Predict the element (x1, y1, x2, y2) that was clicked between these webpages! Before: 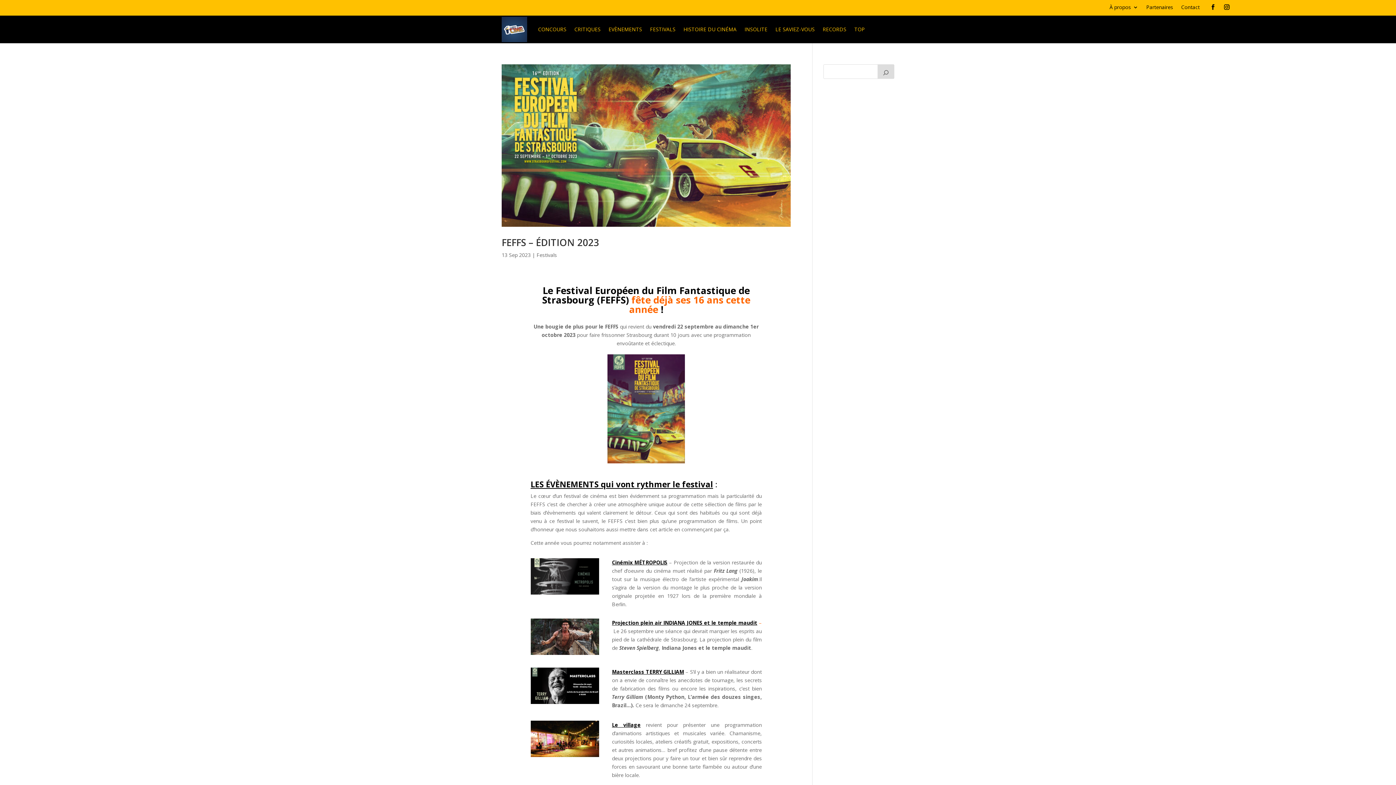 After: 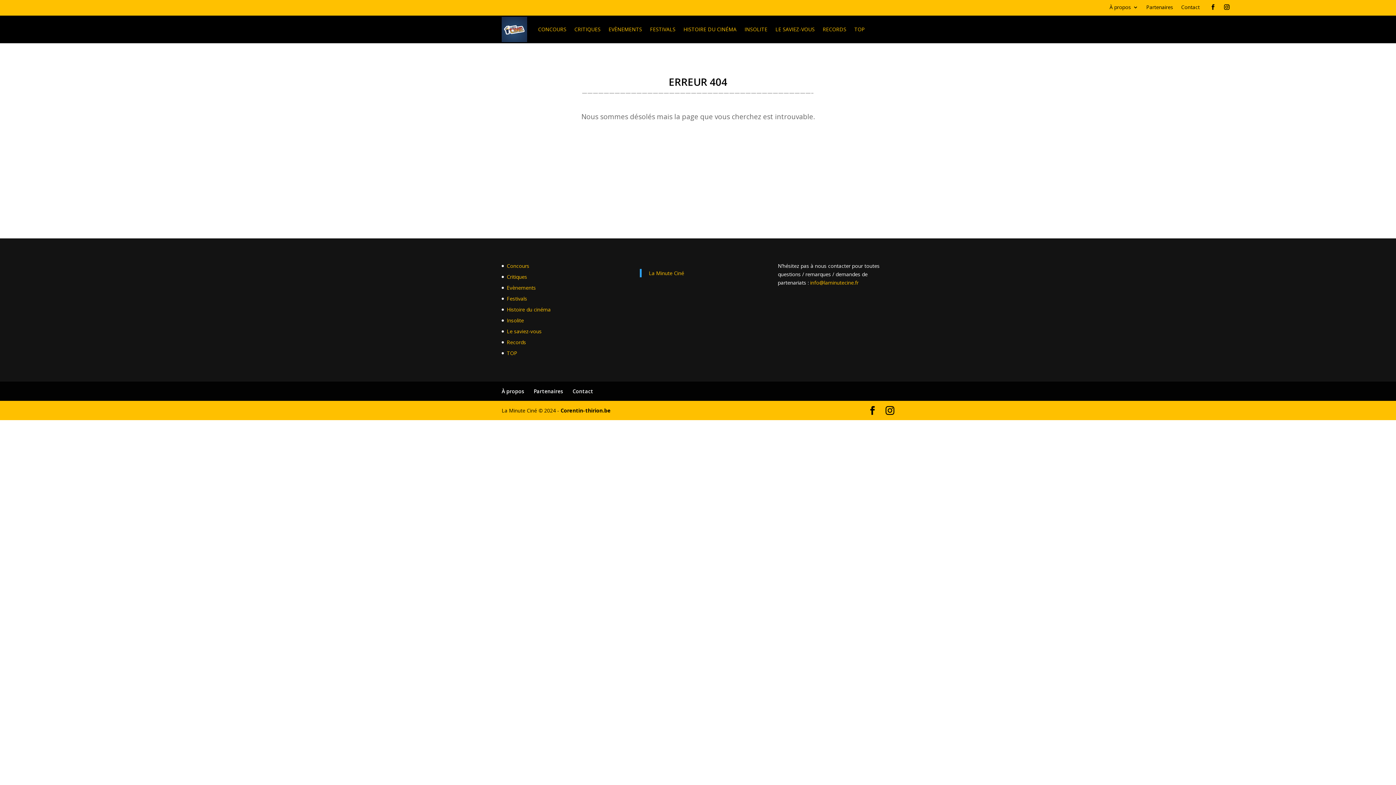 Action: label: À propos bbox: (1109, 4, 1138, 12)